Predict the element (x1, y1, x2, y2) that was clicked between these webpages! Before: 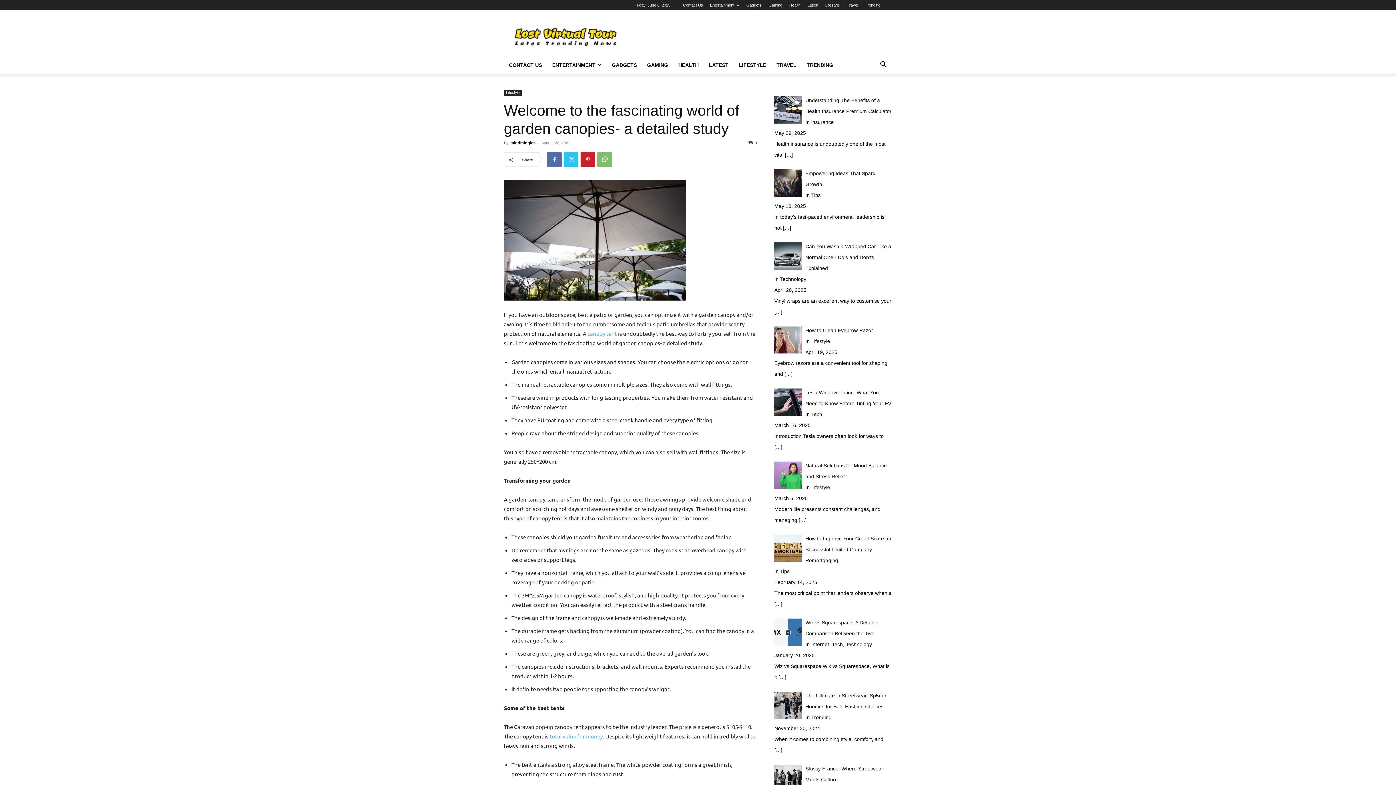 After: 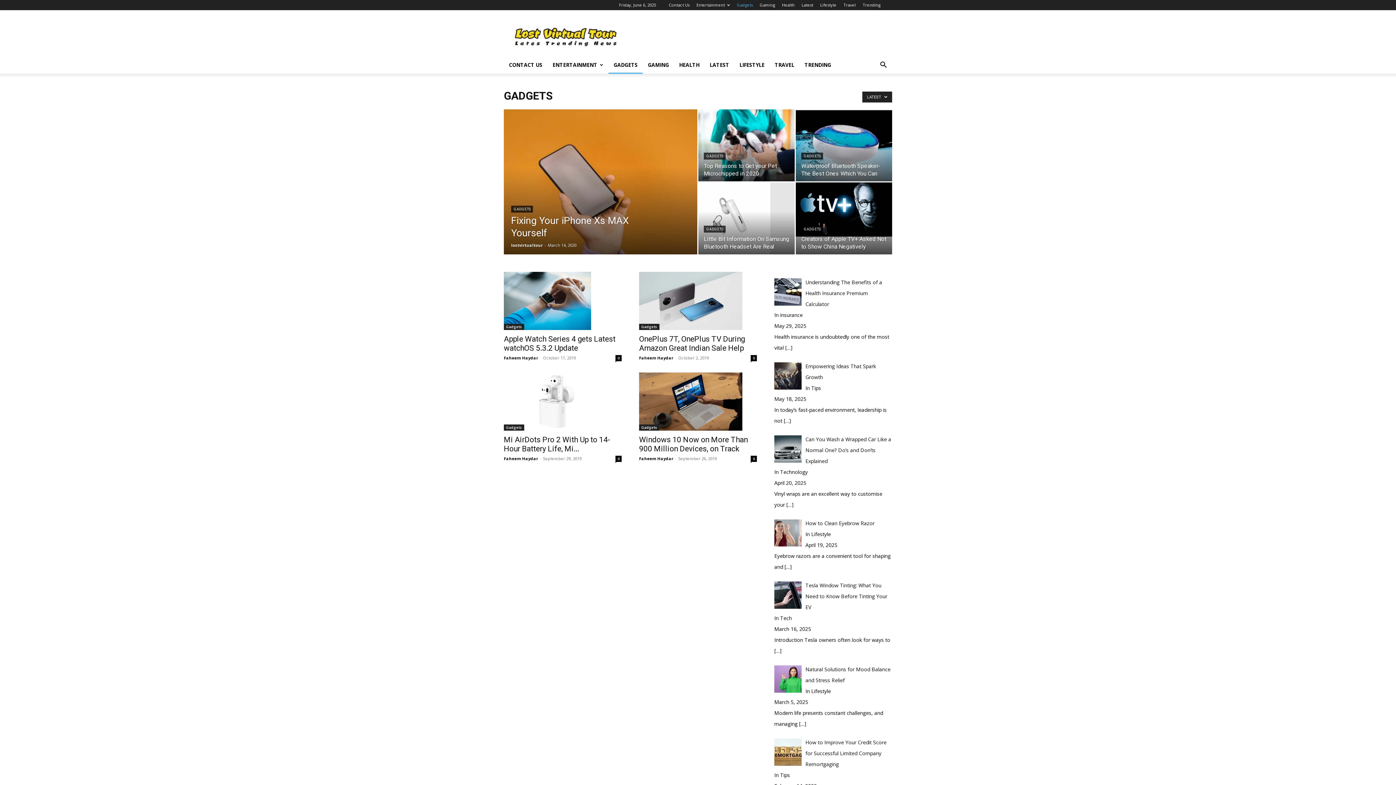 Action: label: Gadgets bbox: (746, 2, 761, 7)